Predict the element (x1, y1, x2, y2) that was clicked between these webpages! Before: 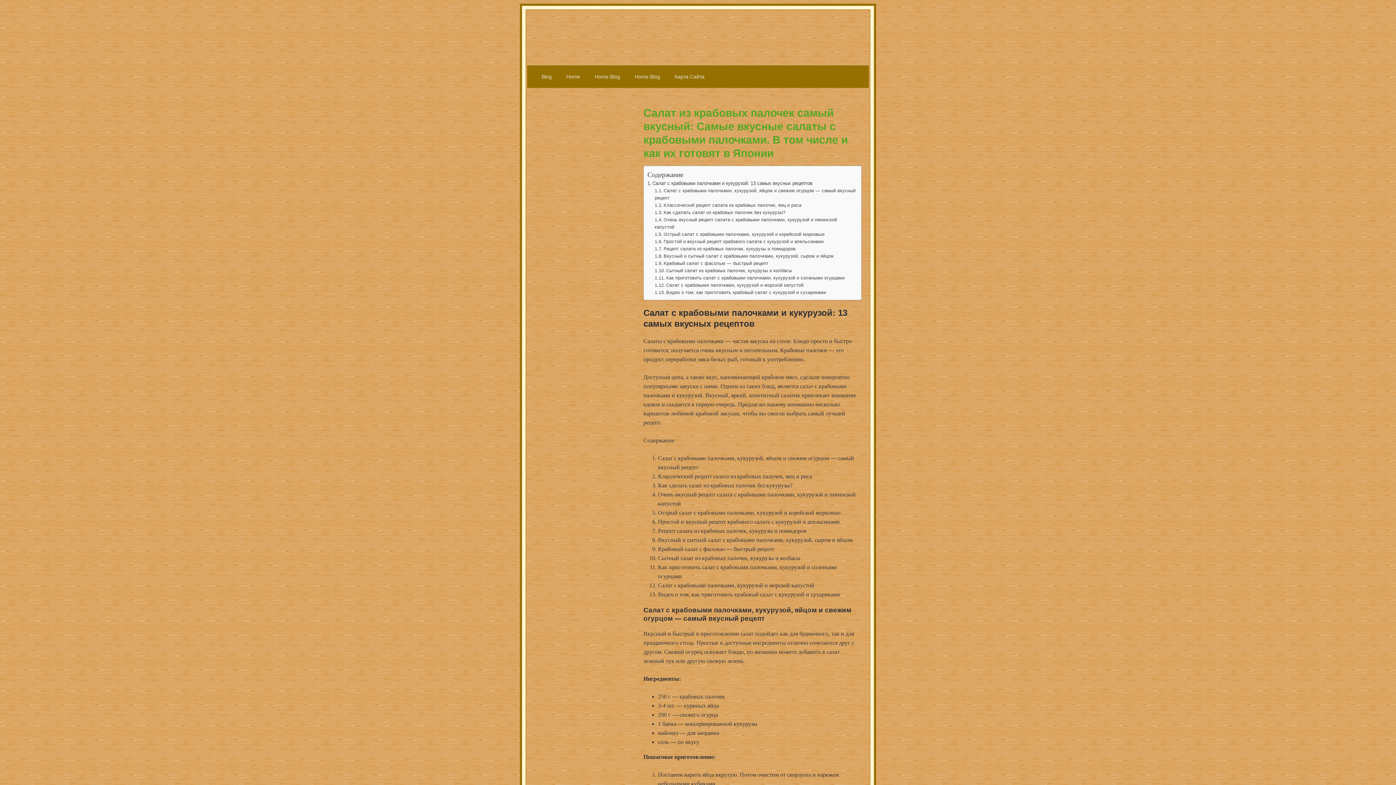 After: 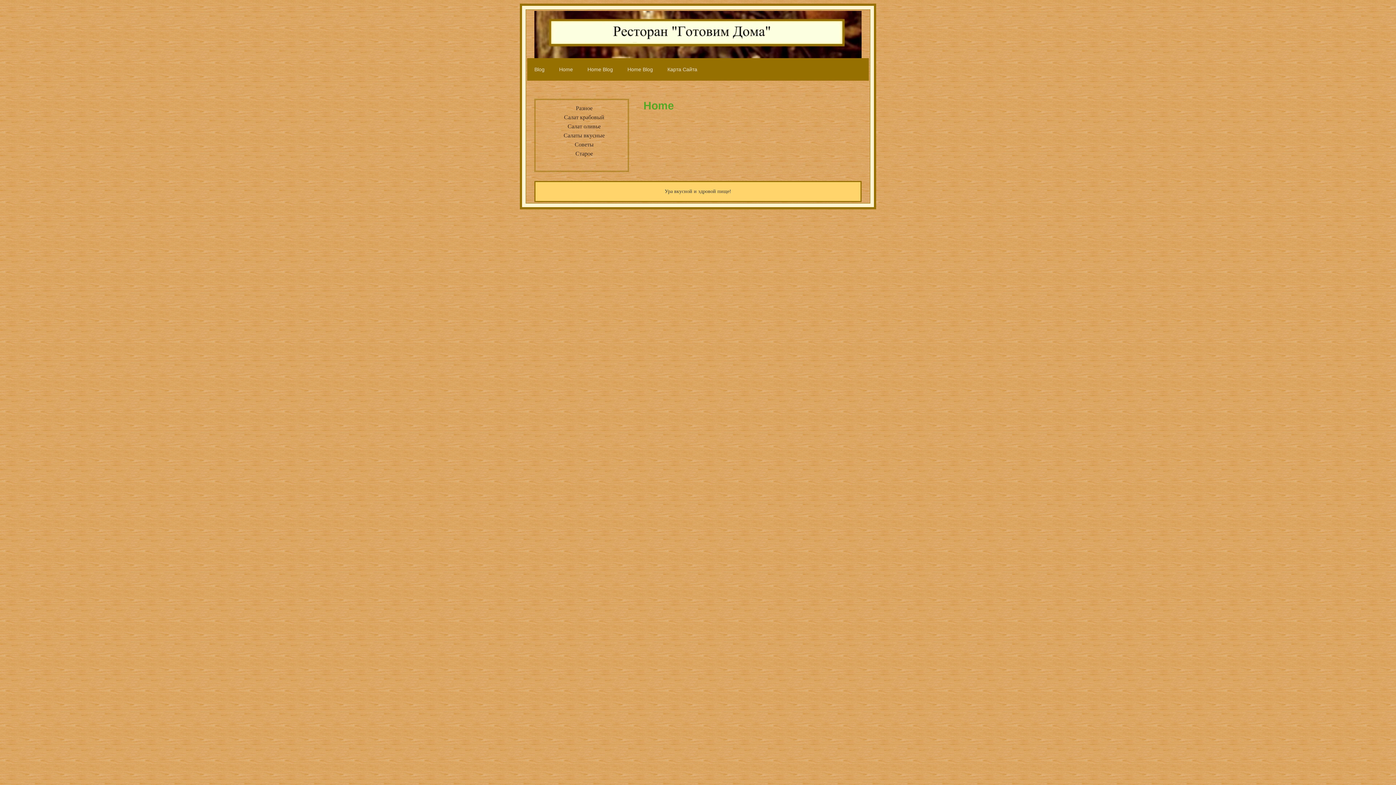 Action: label: Home bbox: (559, 65, 587, 88)